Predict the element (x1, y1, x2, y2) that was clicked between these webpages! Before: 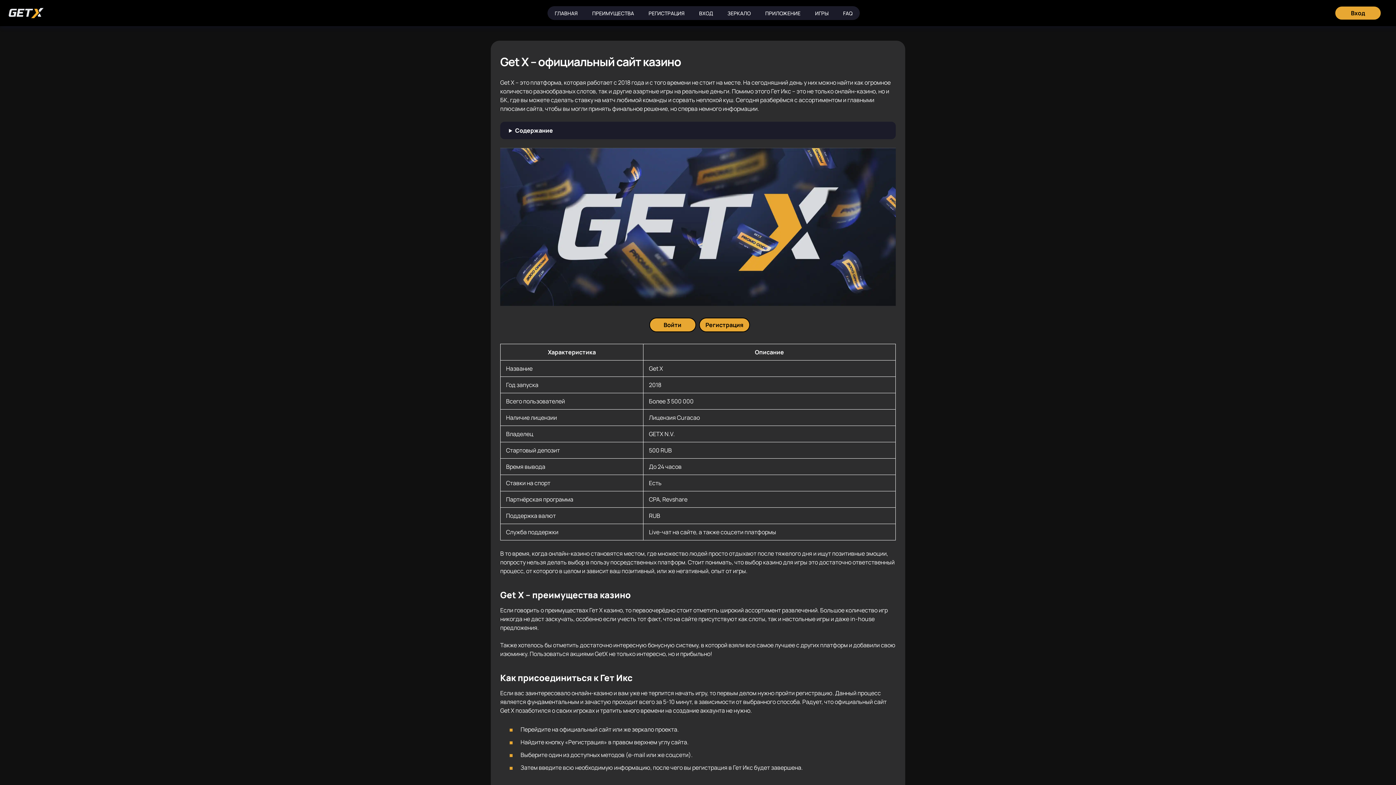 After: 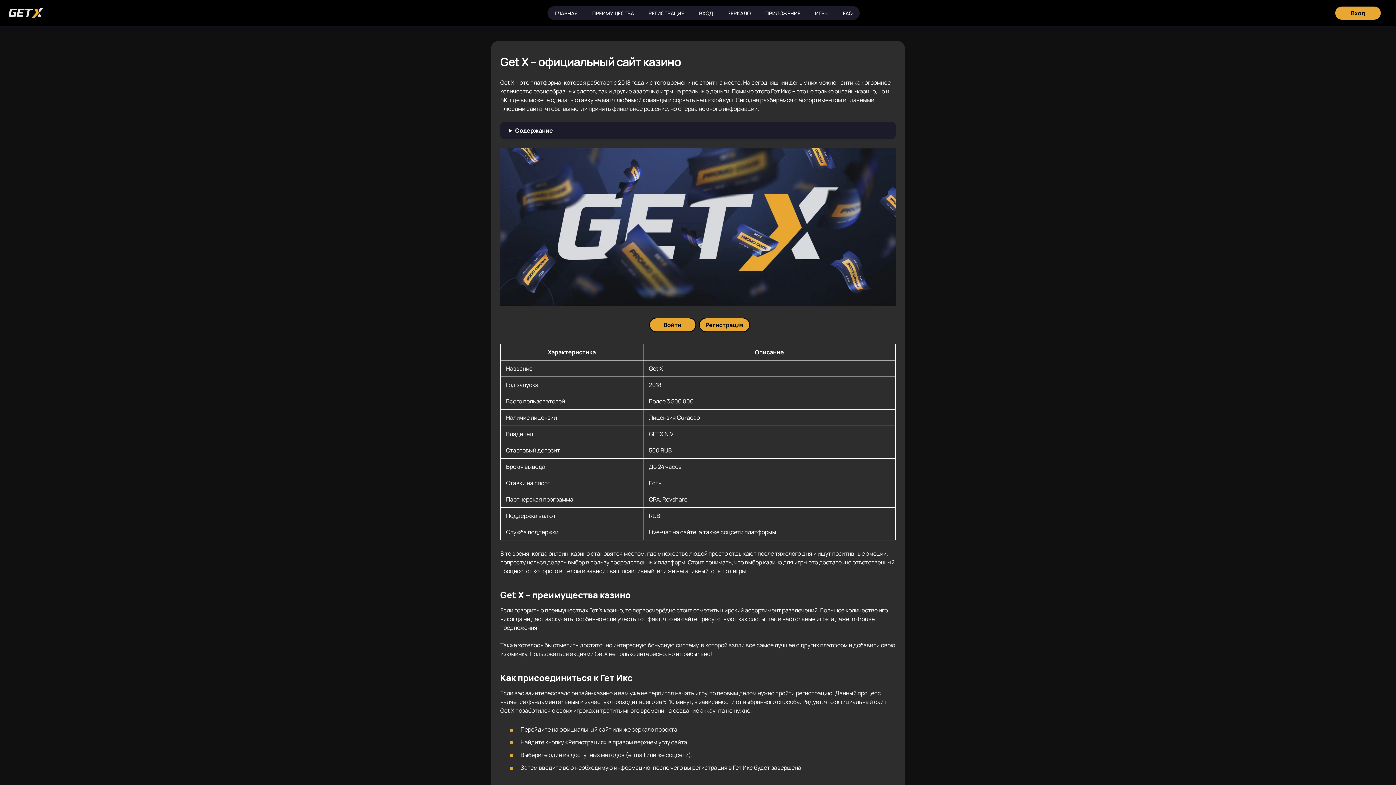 Action: bbox: (8, 8, 43, 18) label: Главная